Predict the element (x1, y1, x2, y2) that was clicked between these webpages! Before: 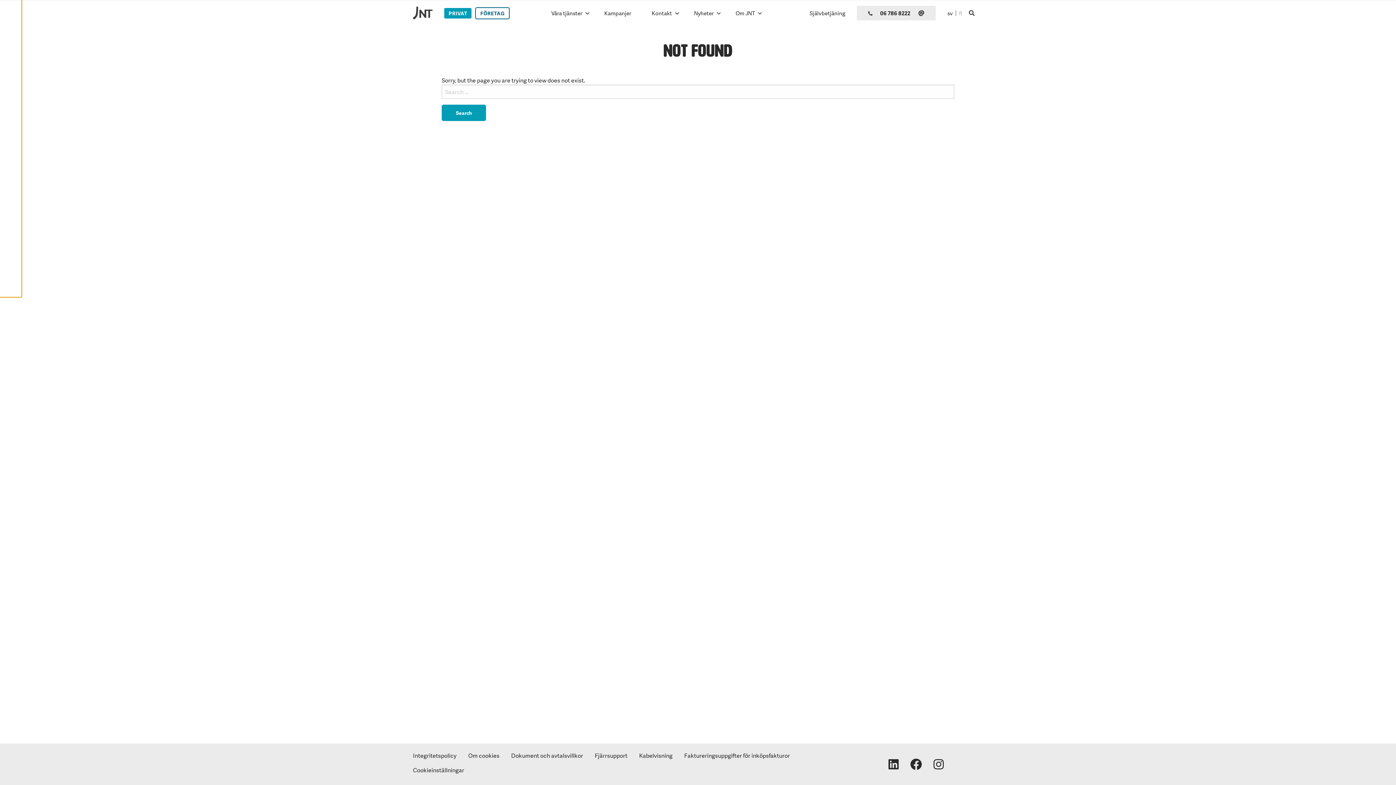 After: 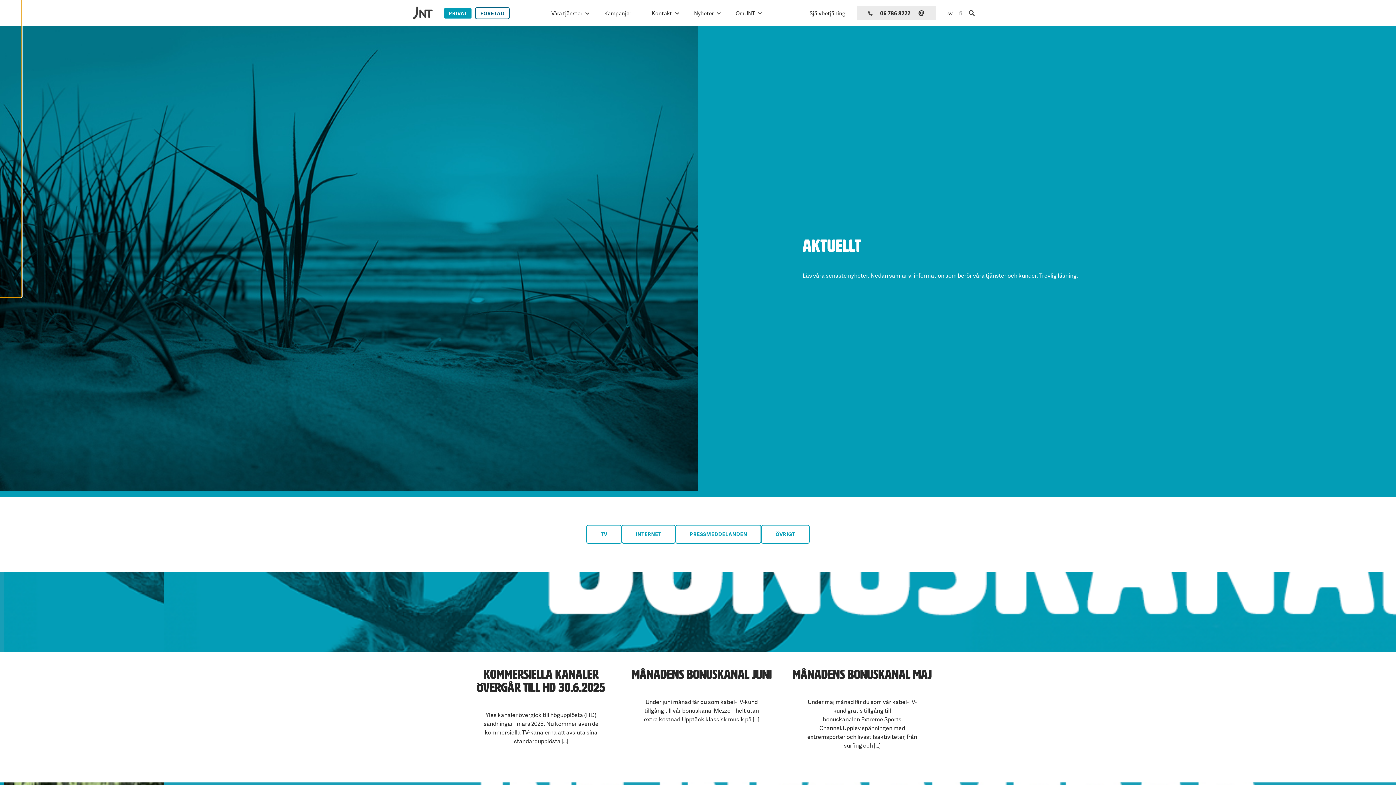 Action: label: Nyheter bbox: (686, 7, 722, 18)